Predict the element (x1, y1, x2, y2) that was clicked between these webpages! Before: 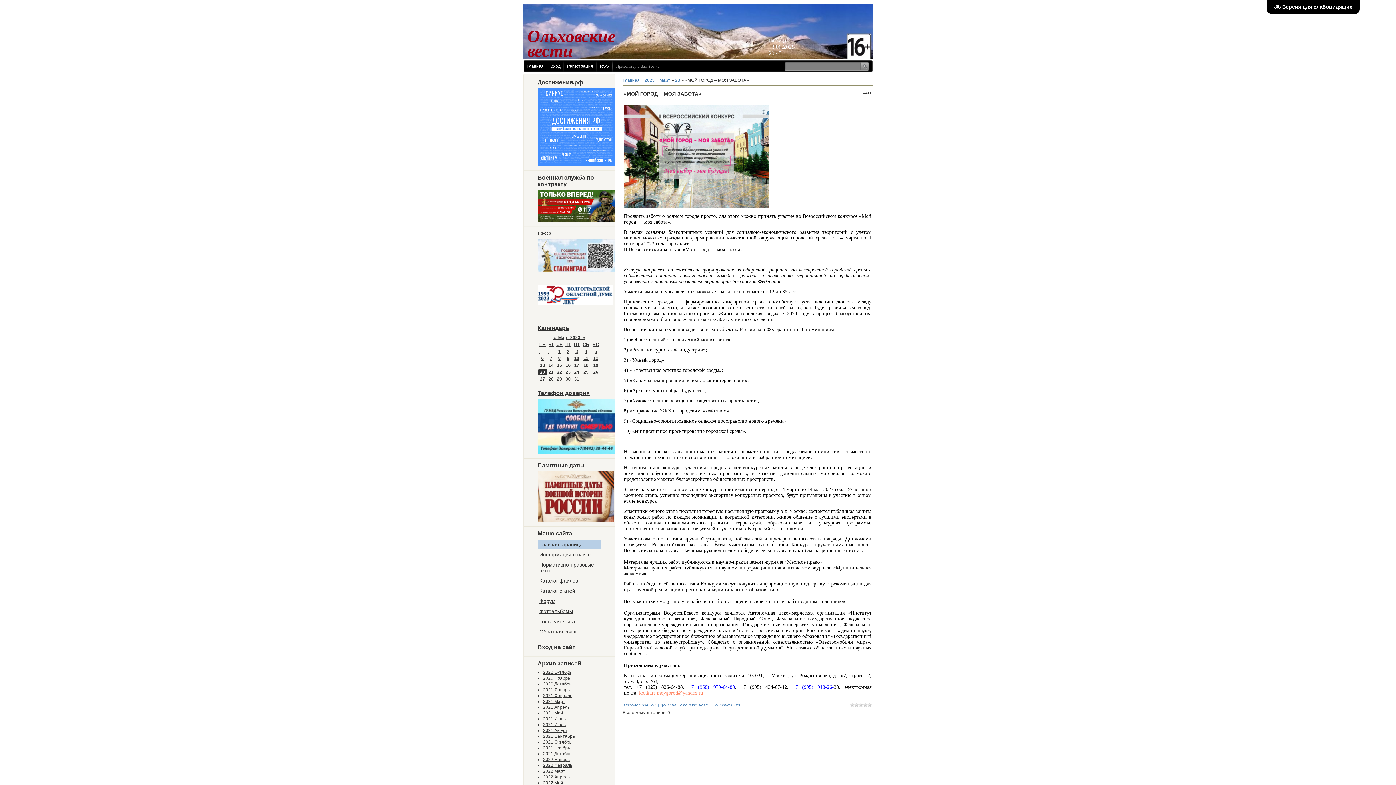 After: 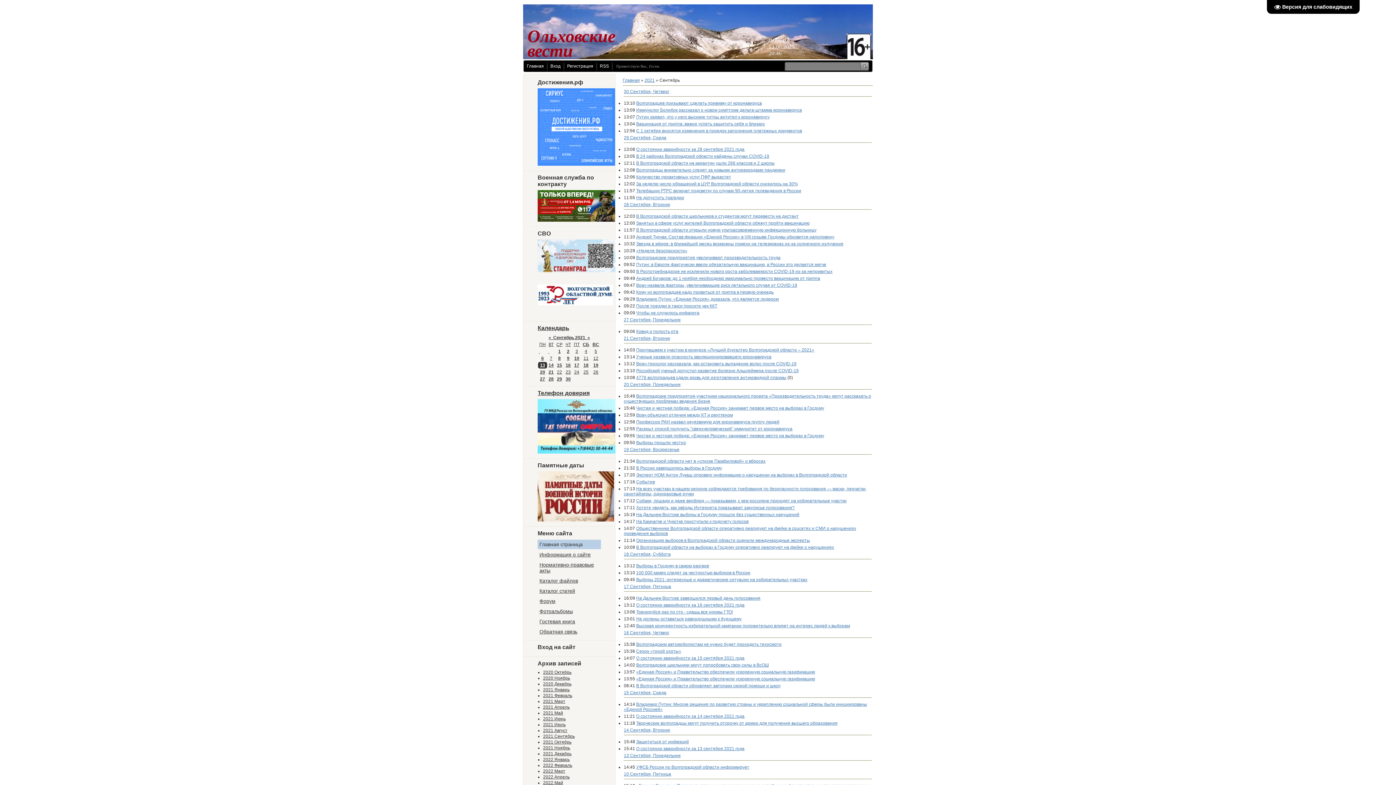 Action: label: 2021 Сентябрь bbox: (543, 734, 574, 739)